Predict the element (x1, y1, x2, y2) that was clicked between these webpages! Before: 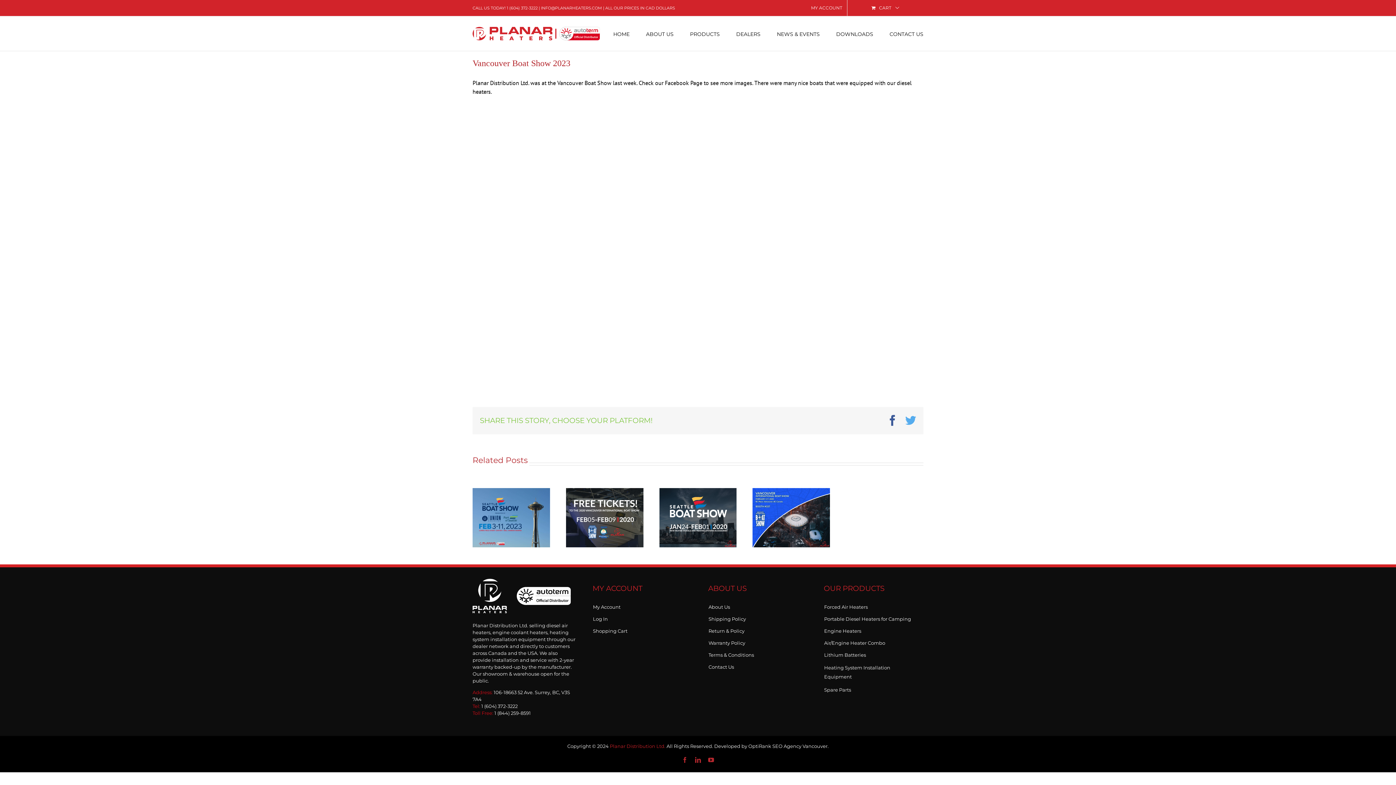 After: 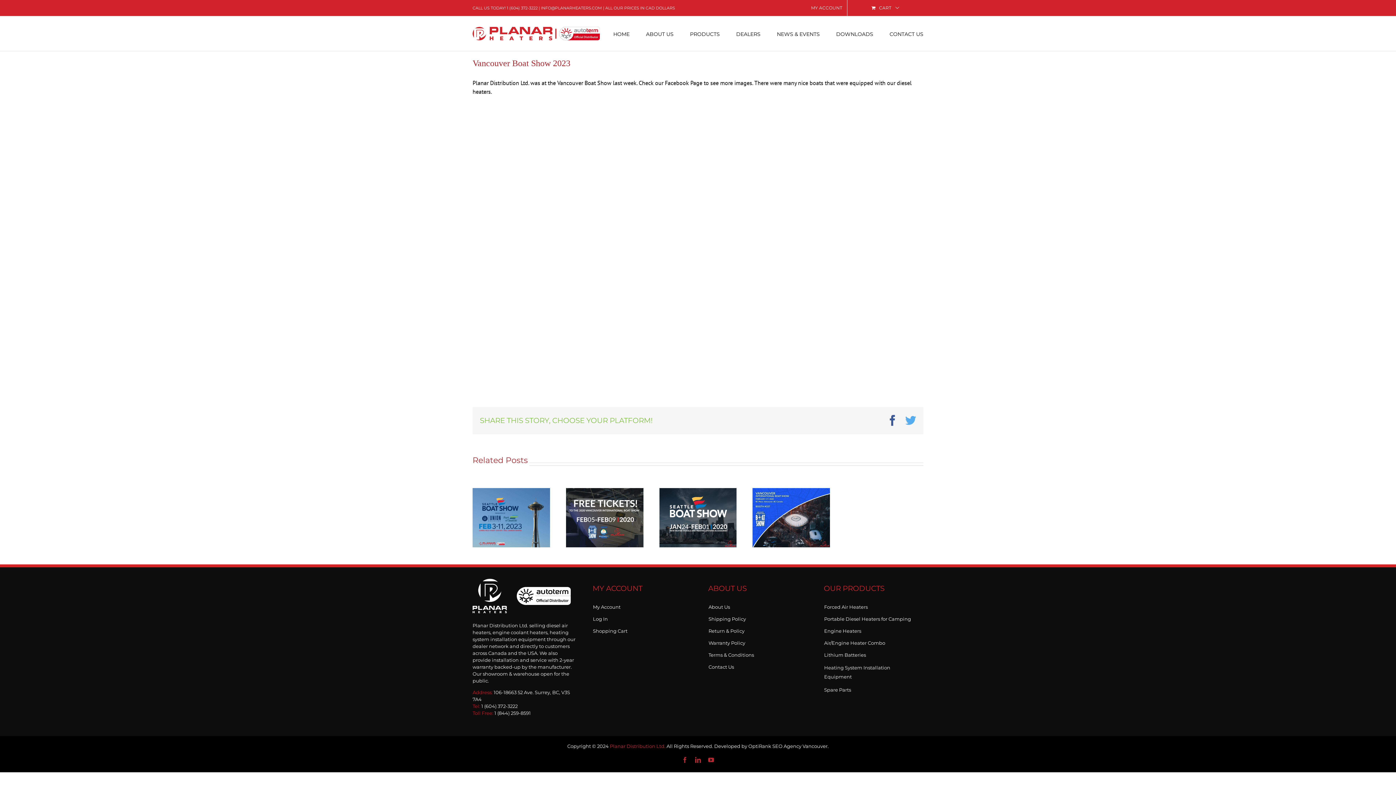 Action: label: ABOUT US bbox: (708, 583, 804, 594)